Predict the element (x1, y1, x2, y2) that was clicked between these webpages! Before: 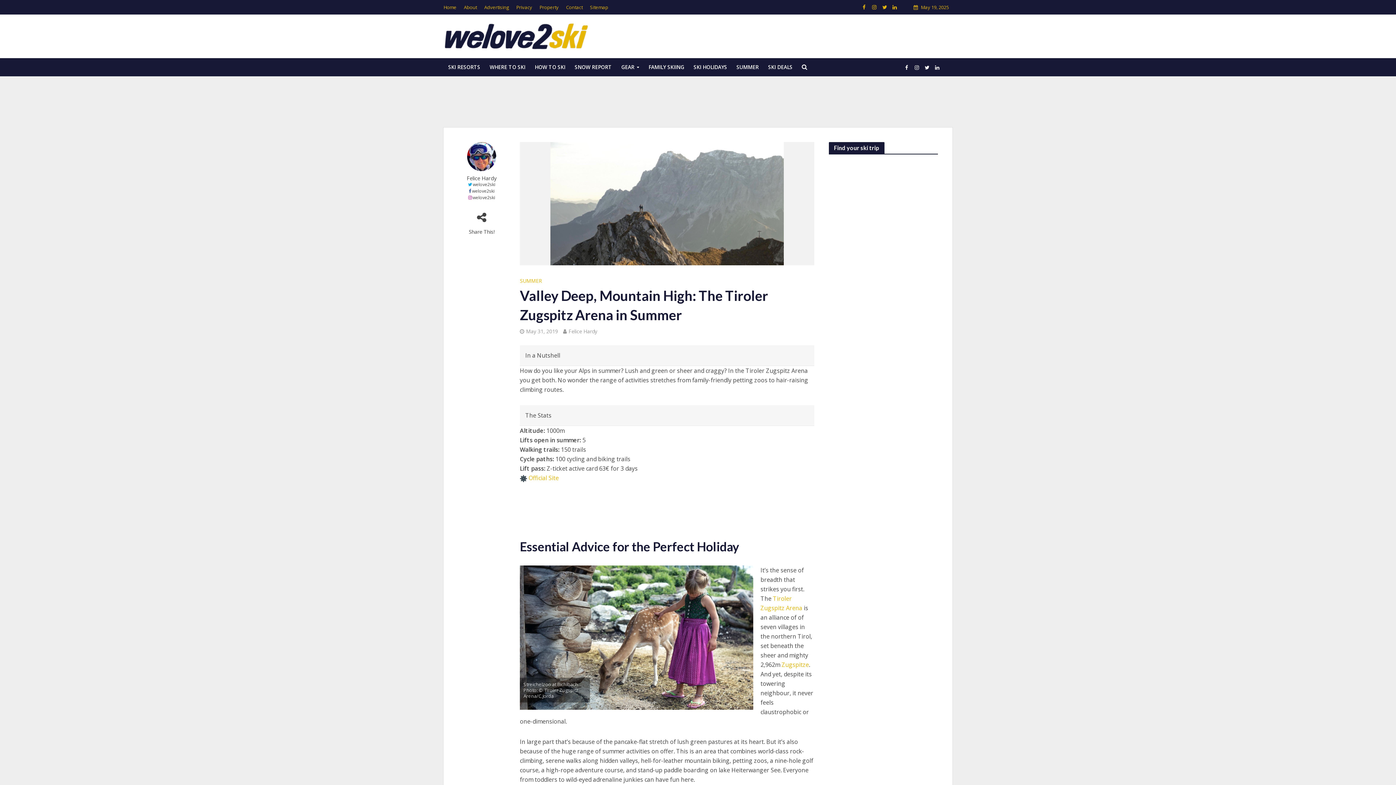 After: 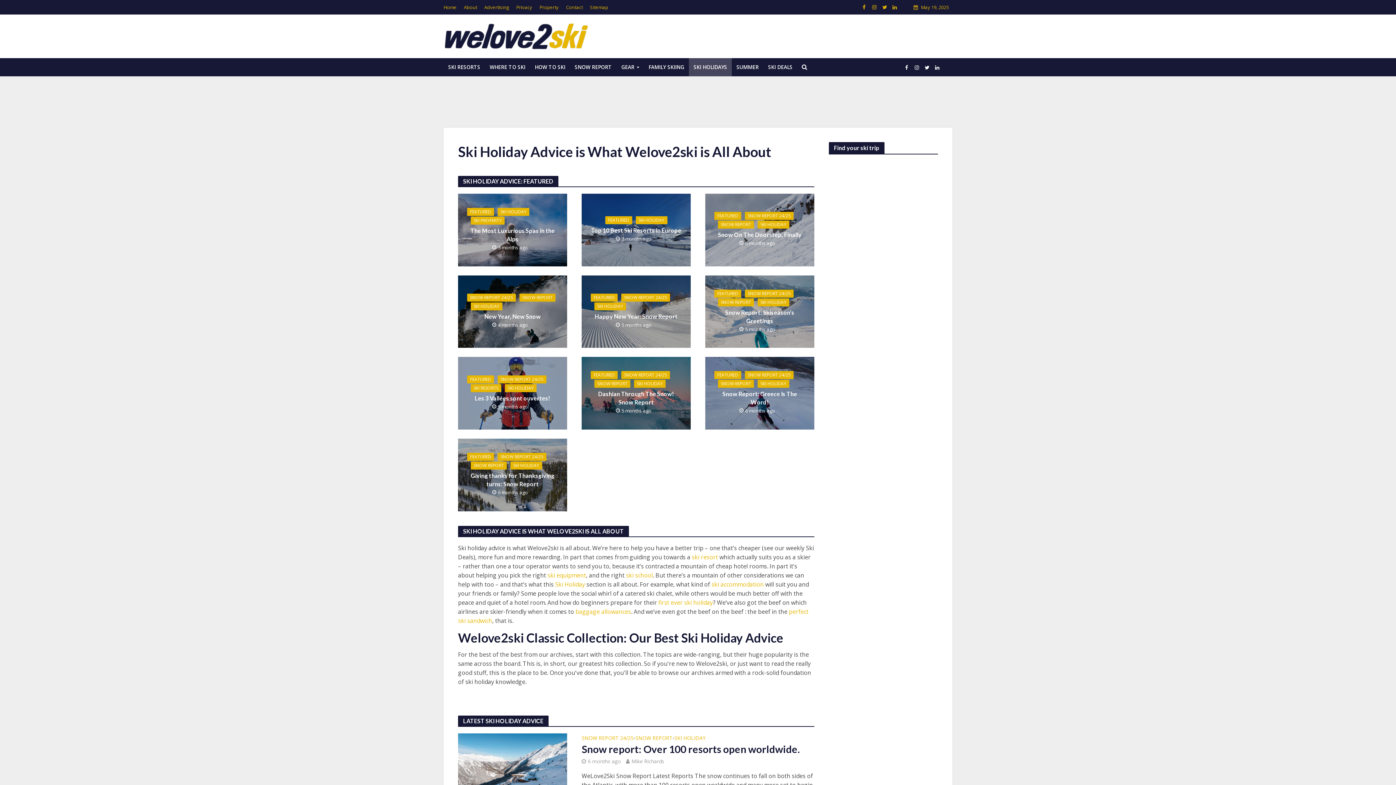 Action: bbox: (689, 58, 732, 76) label: SKI HOLIDAYS